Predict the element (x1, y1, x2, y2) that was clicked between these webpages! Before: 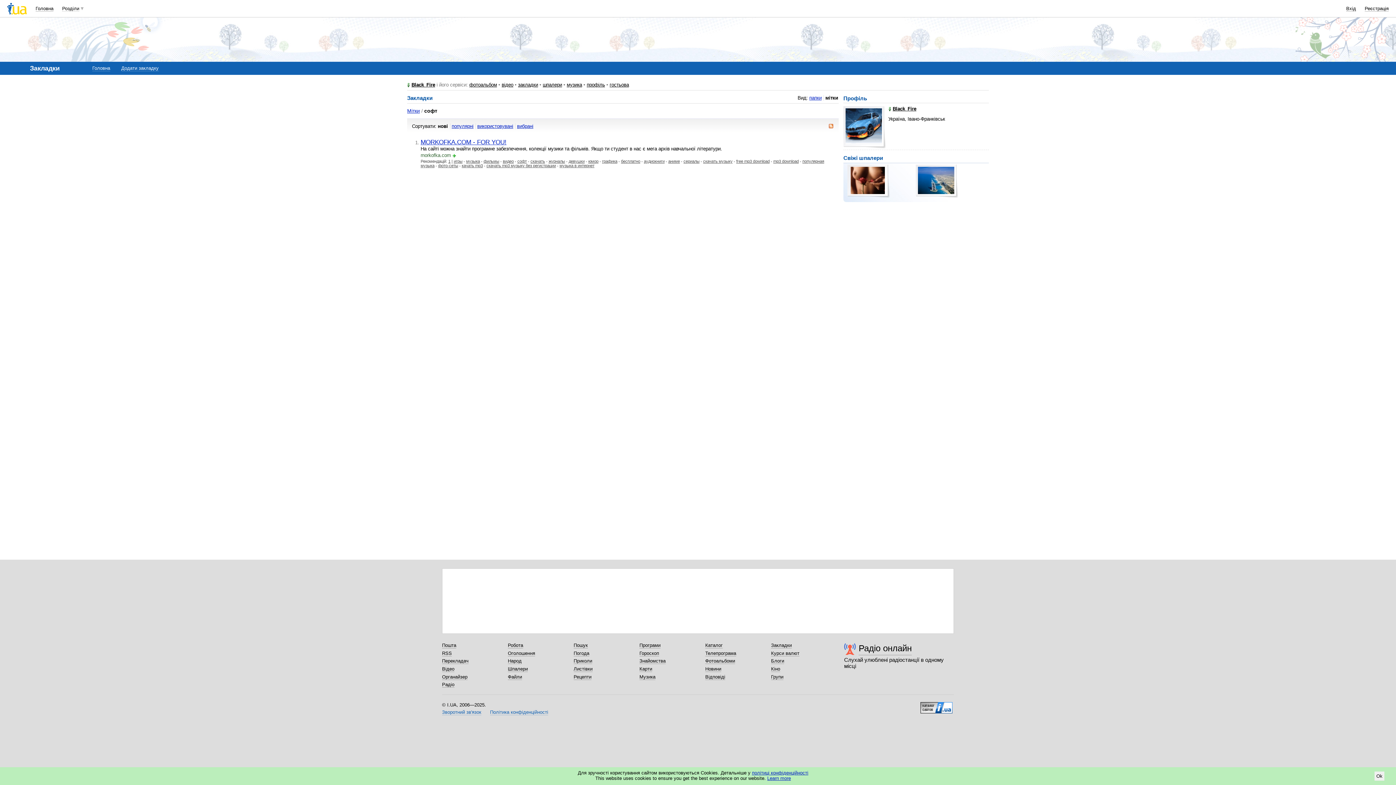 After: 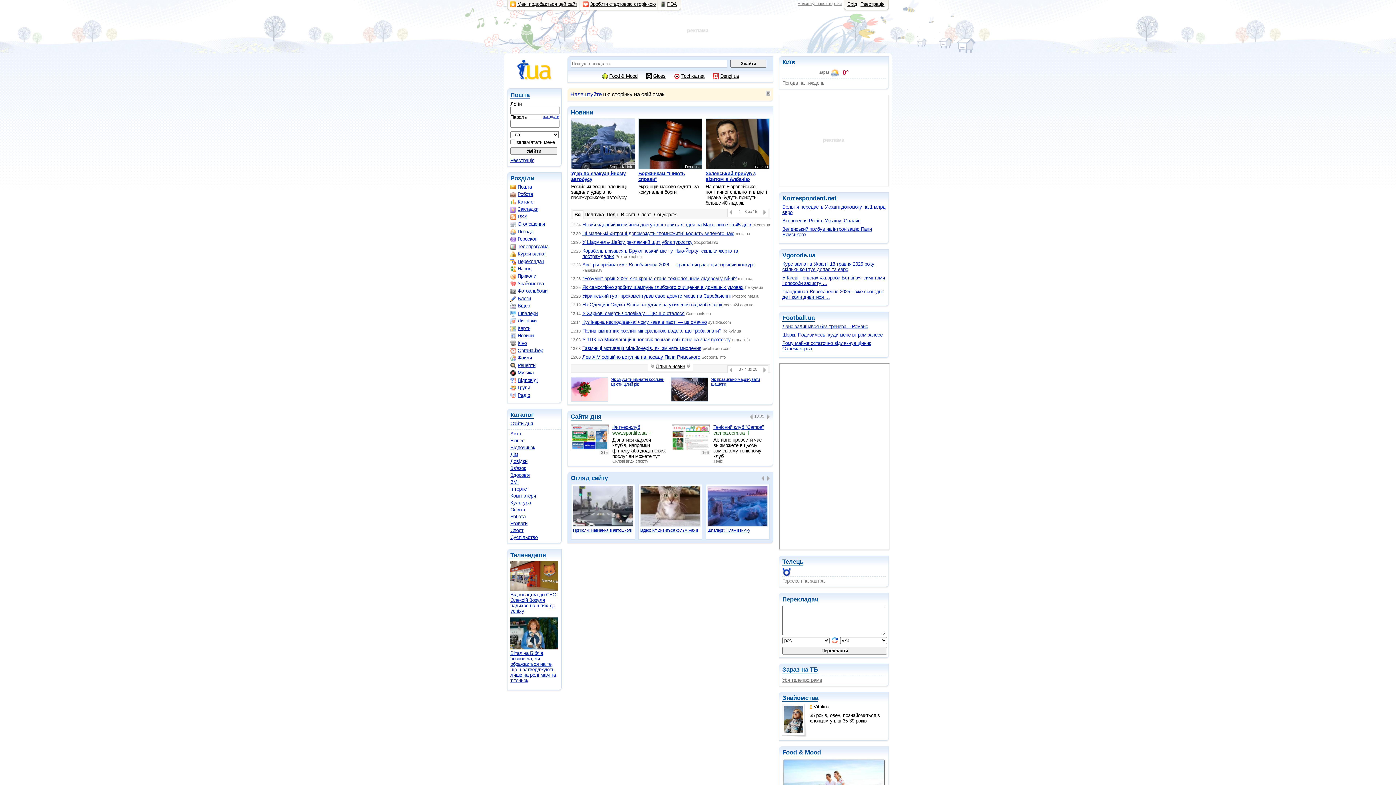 Action: bbox: (35, 5, 53, 11) label: Головна